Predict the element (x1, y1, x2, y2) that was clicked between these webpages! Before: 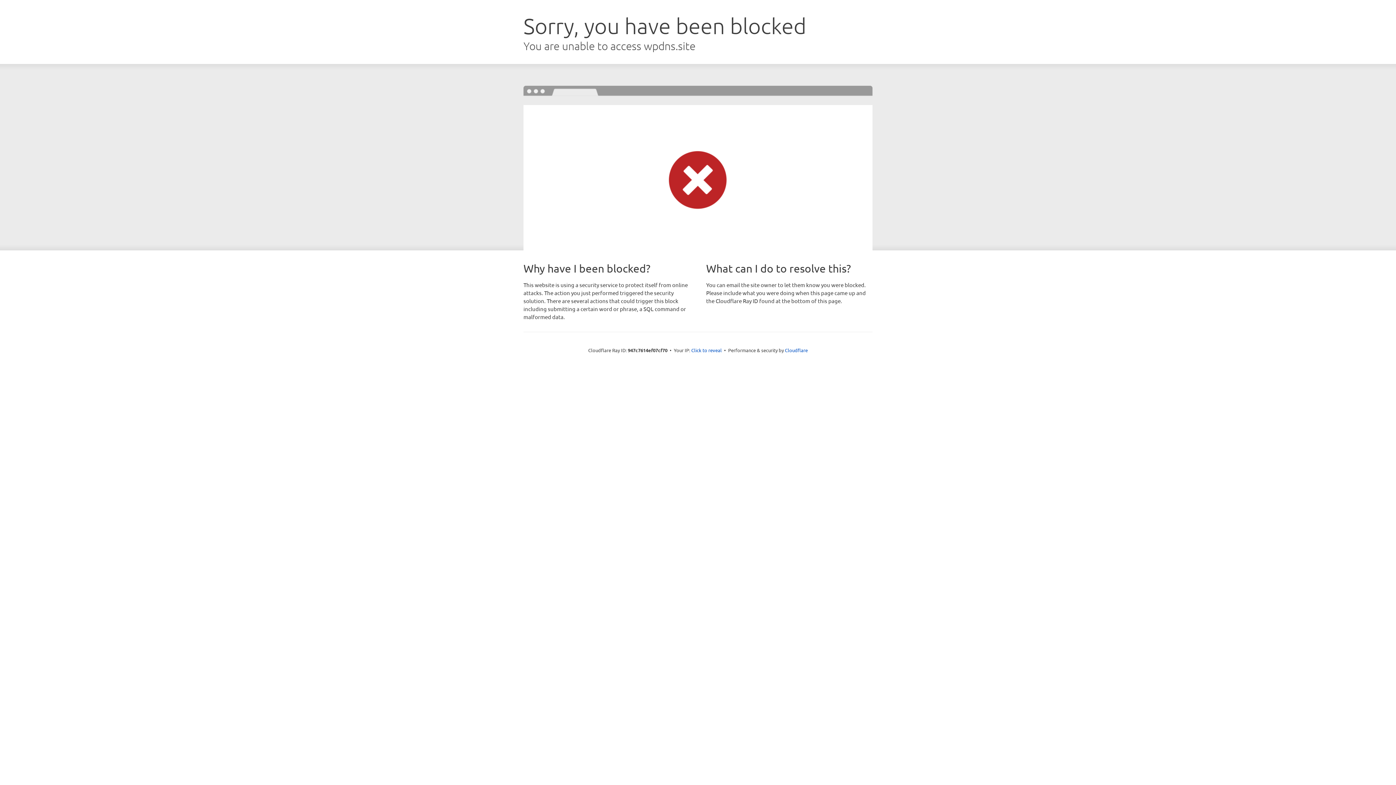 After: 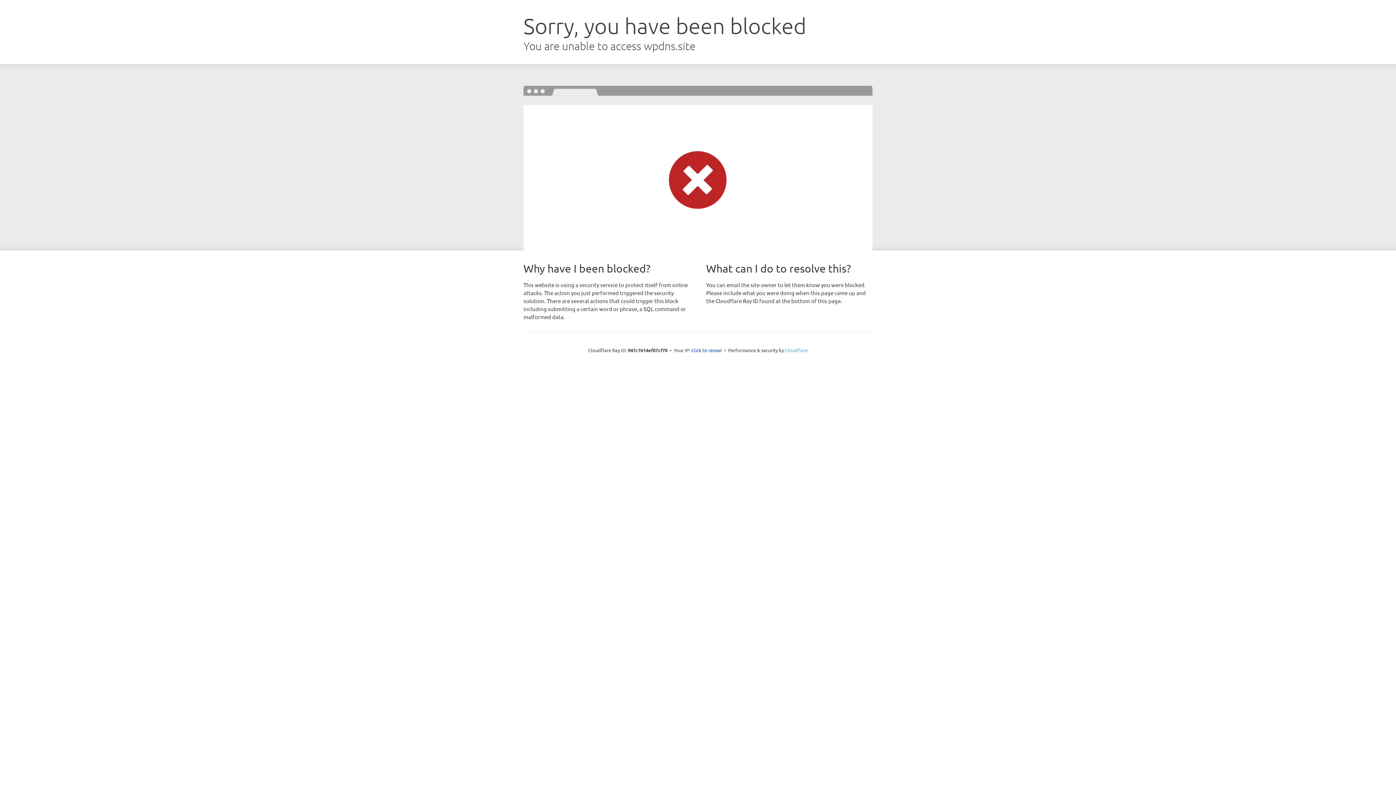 Action: bbox: (785, 347, 808, 353) label: Cloudflare